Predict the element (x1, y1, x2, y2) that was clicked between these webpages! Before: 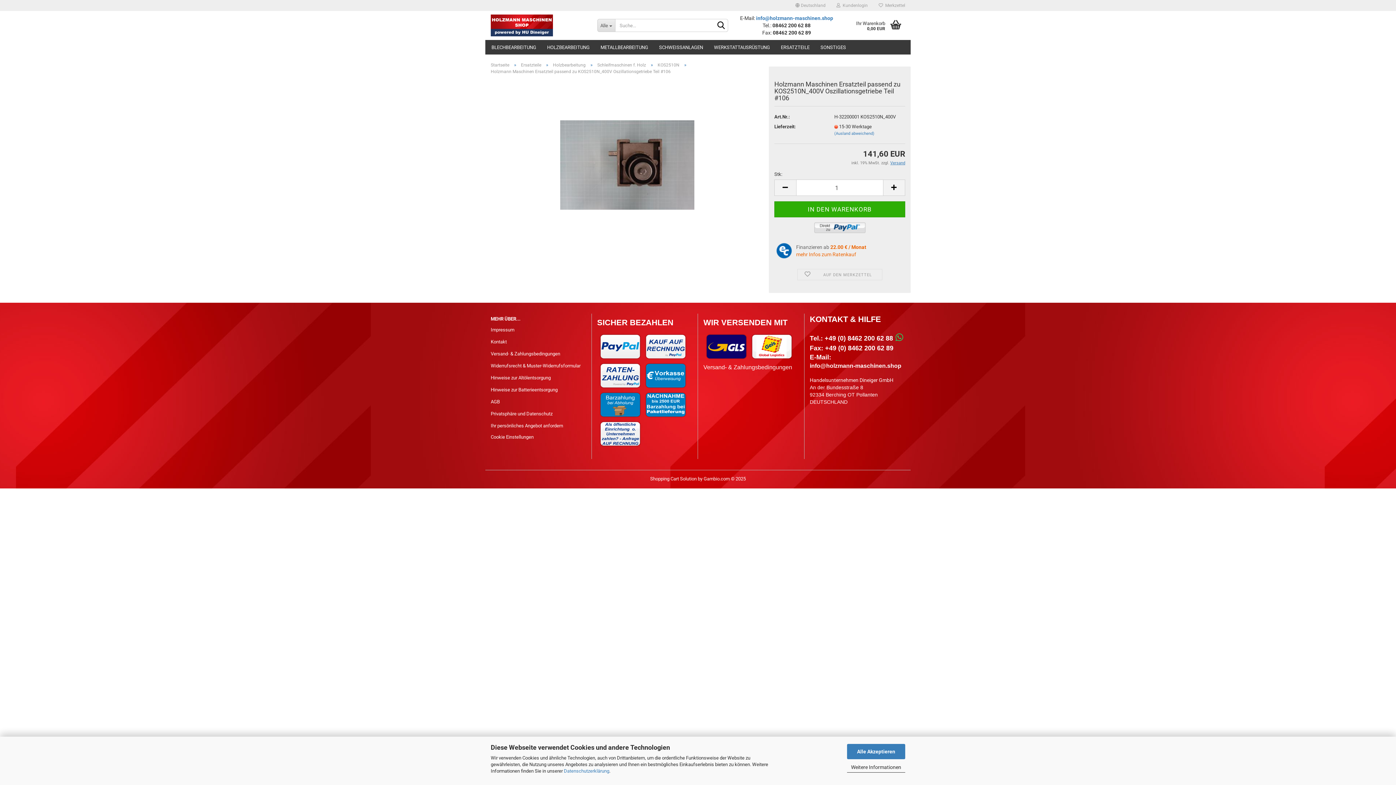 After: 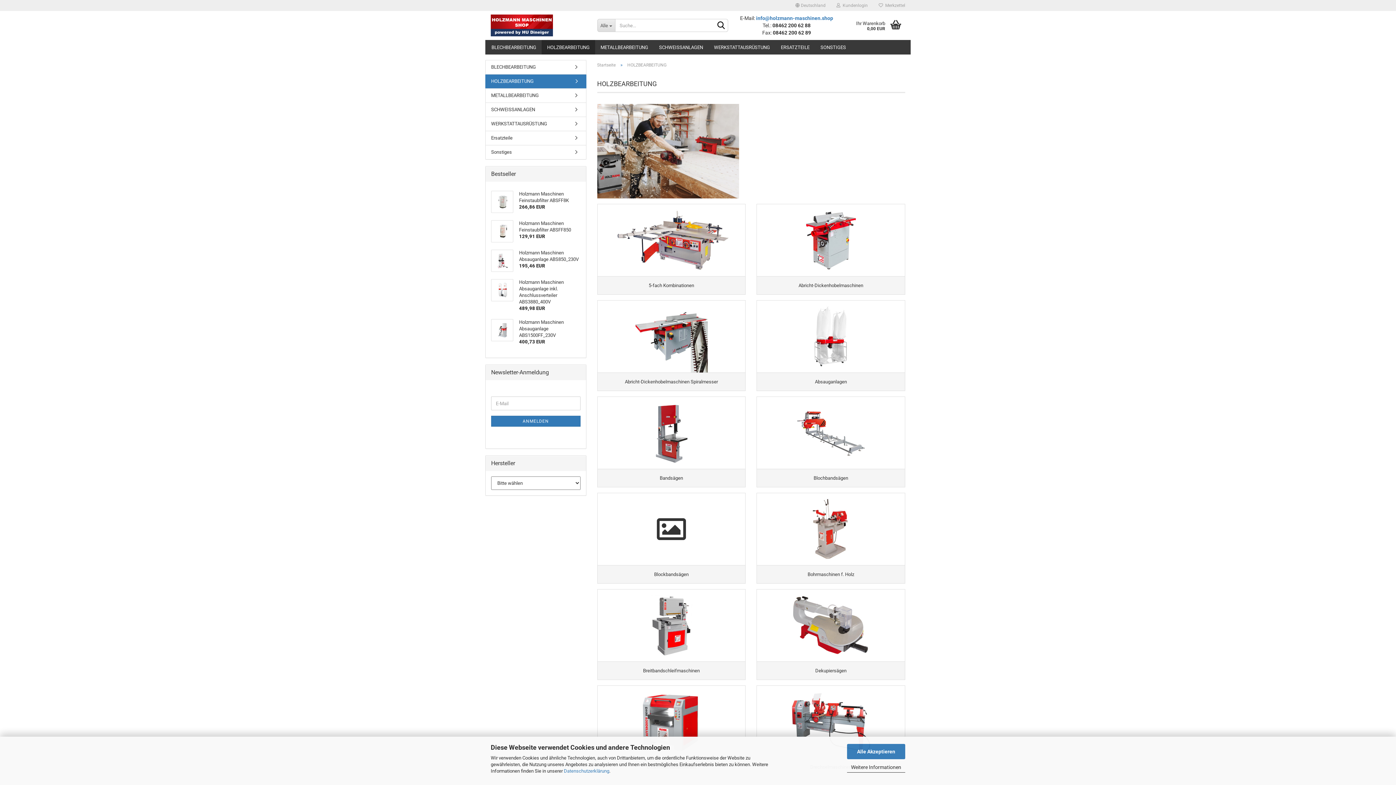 Action: label: HOLZBEARBEITUNG bbox: (541, 40, 595, 54)